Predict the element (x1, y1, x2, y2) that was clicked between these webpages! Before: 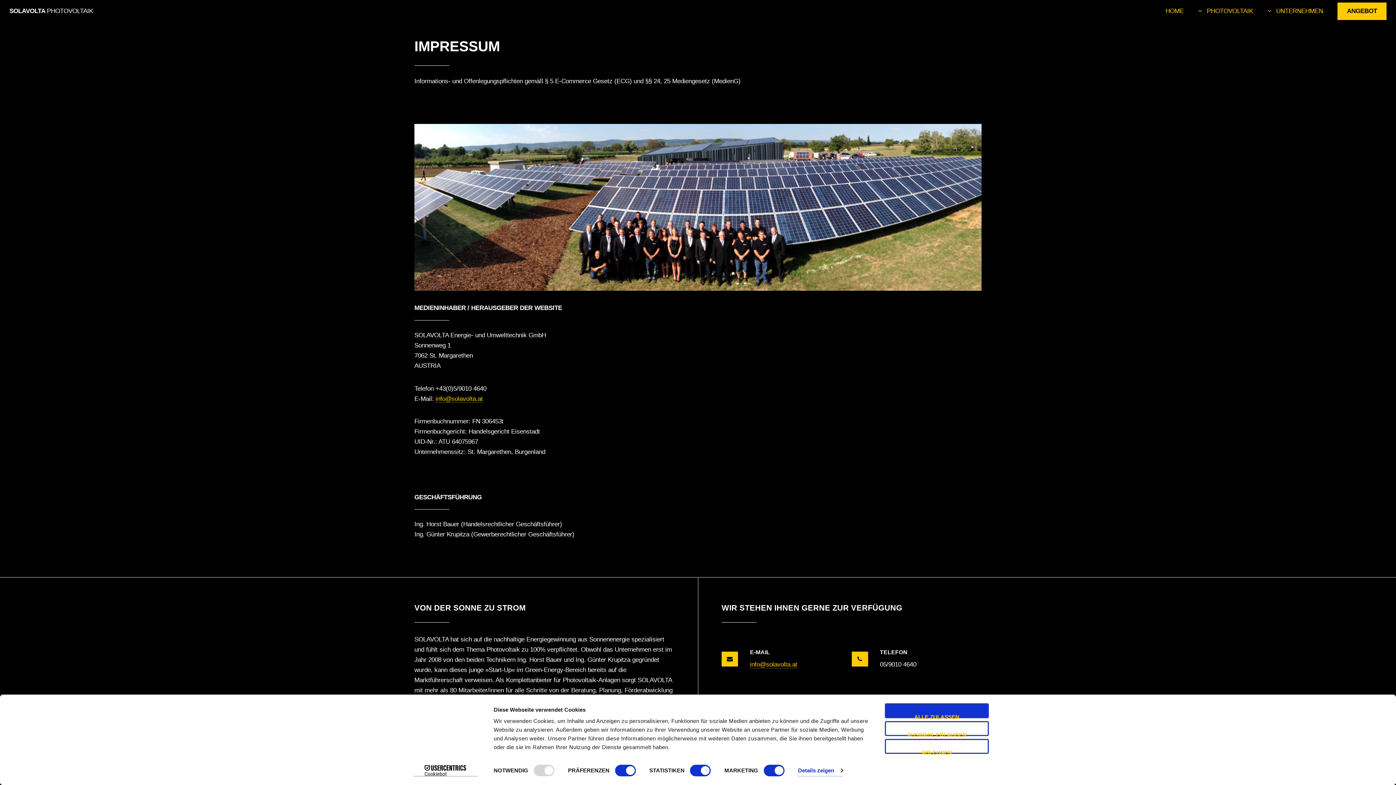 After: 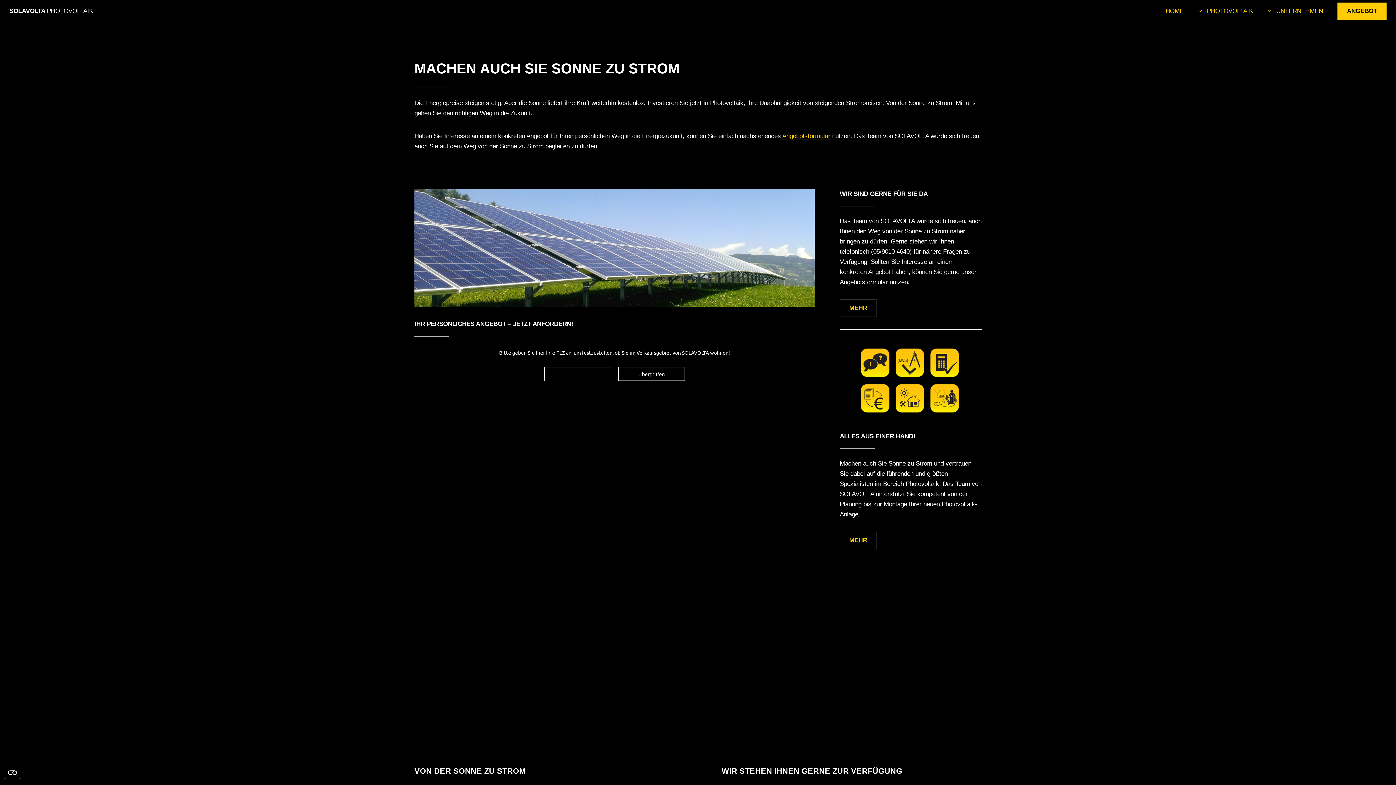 Action: label: ANGEBOT bbox: (1337, 2, 1386, 19)